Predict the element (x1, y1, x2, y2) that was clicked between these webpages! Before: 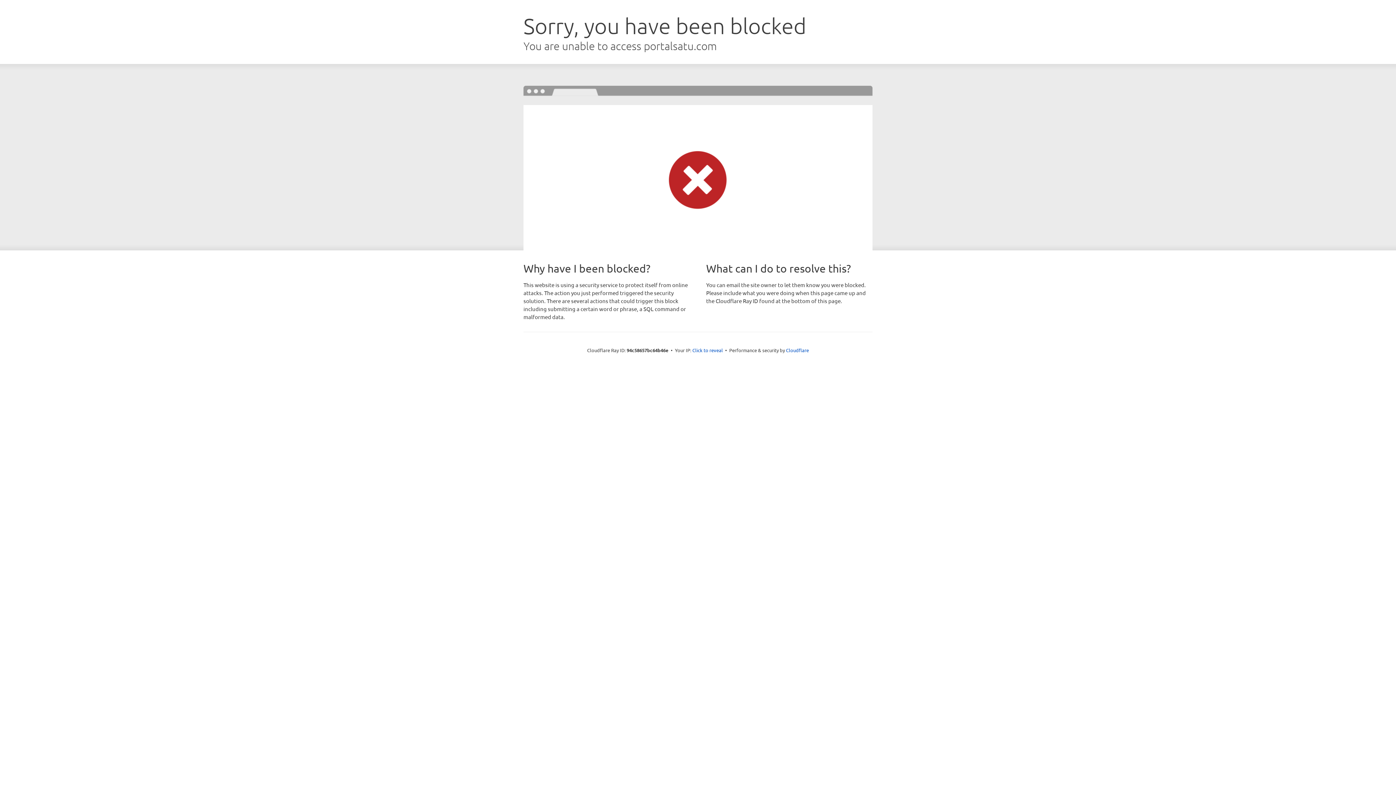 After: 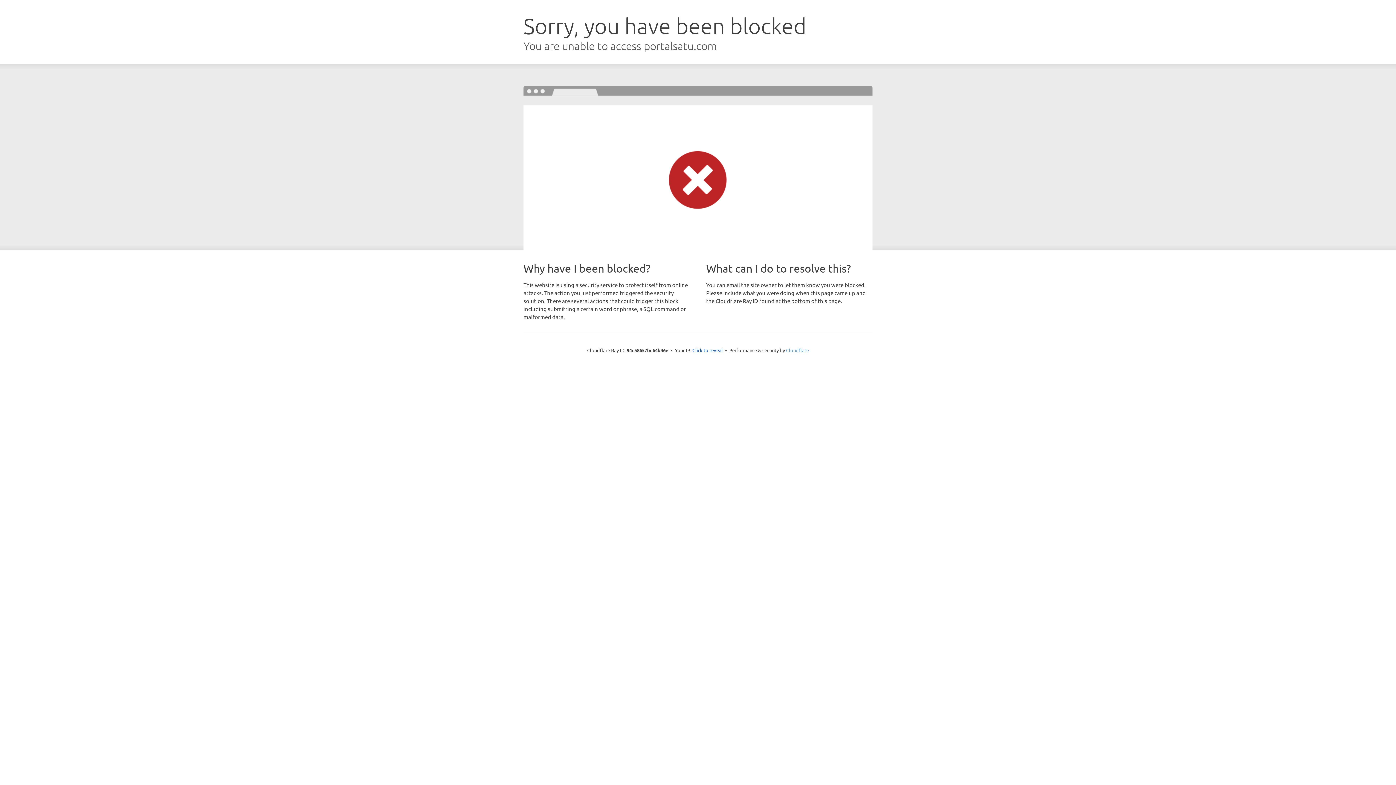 Action: bbox: (786, 347, 809, 353) label: Cloudflare